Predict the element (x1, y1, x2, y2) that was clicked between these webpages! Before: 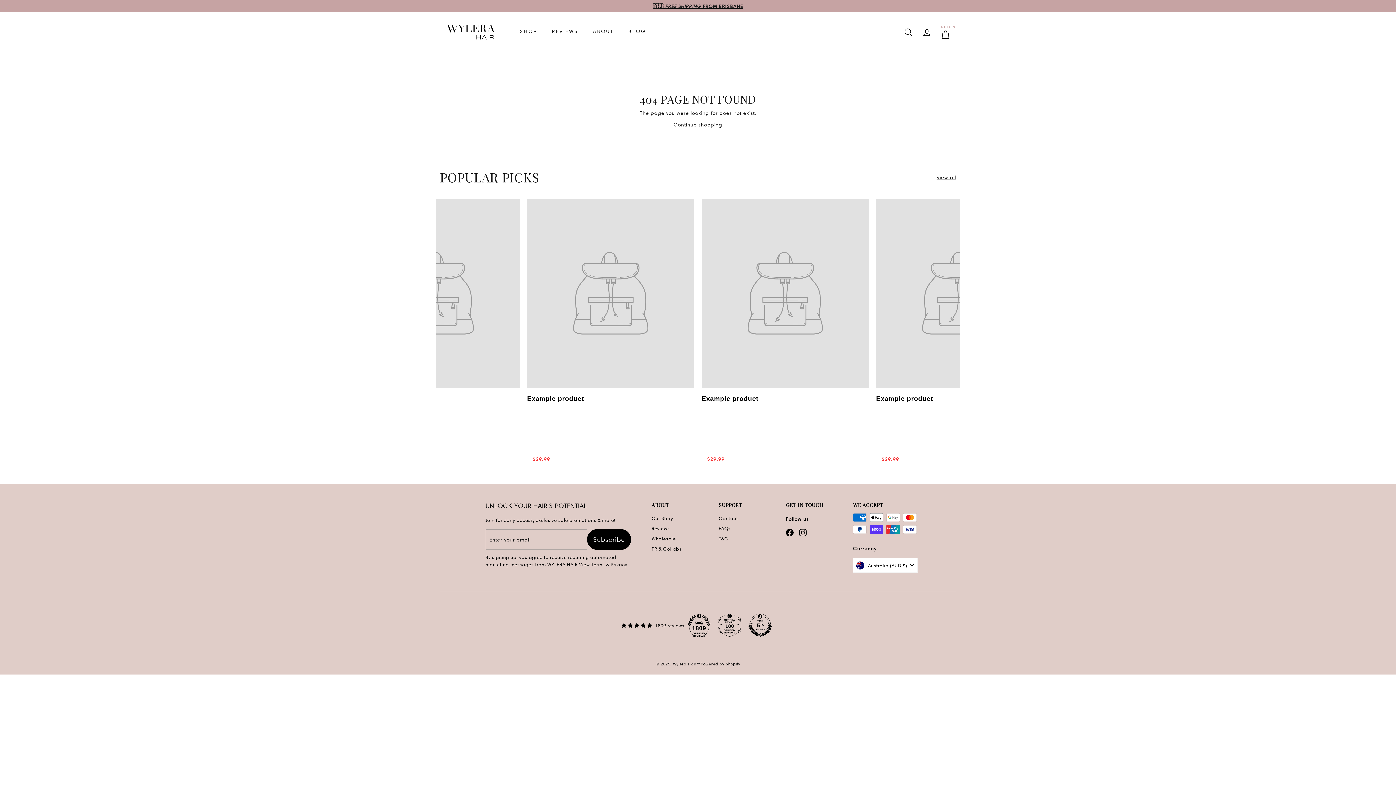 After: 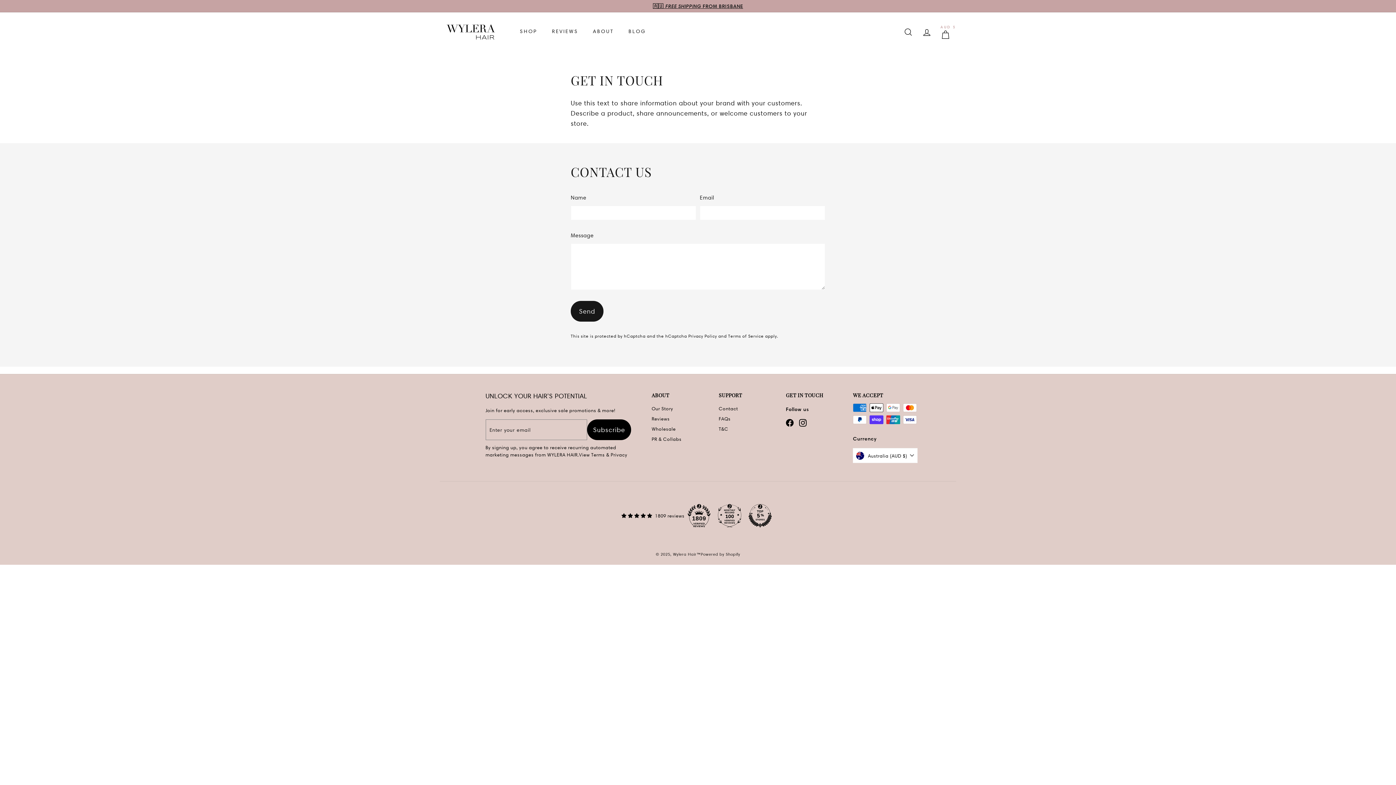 Action: label: Wholesale bbox: (651, 533, 675, 544)